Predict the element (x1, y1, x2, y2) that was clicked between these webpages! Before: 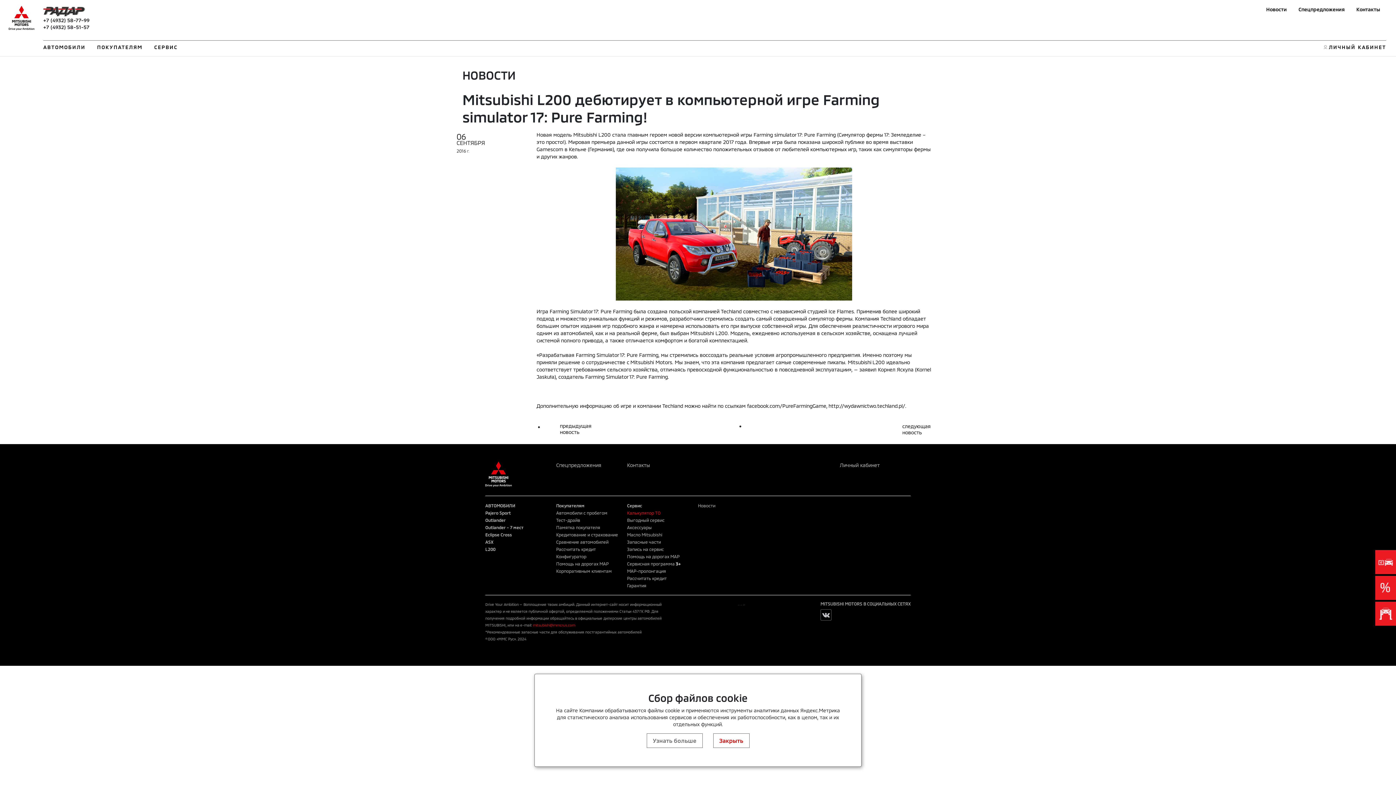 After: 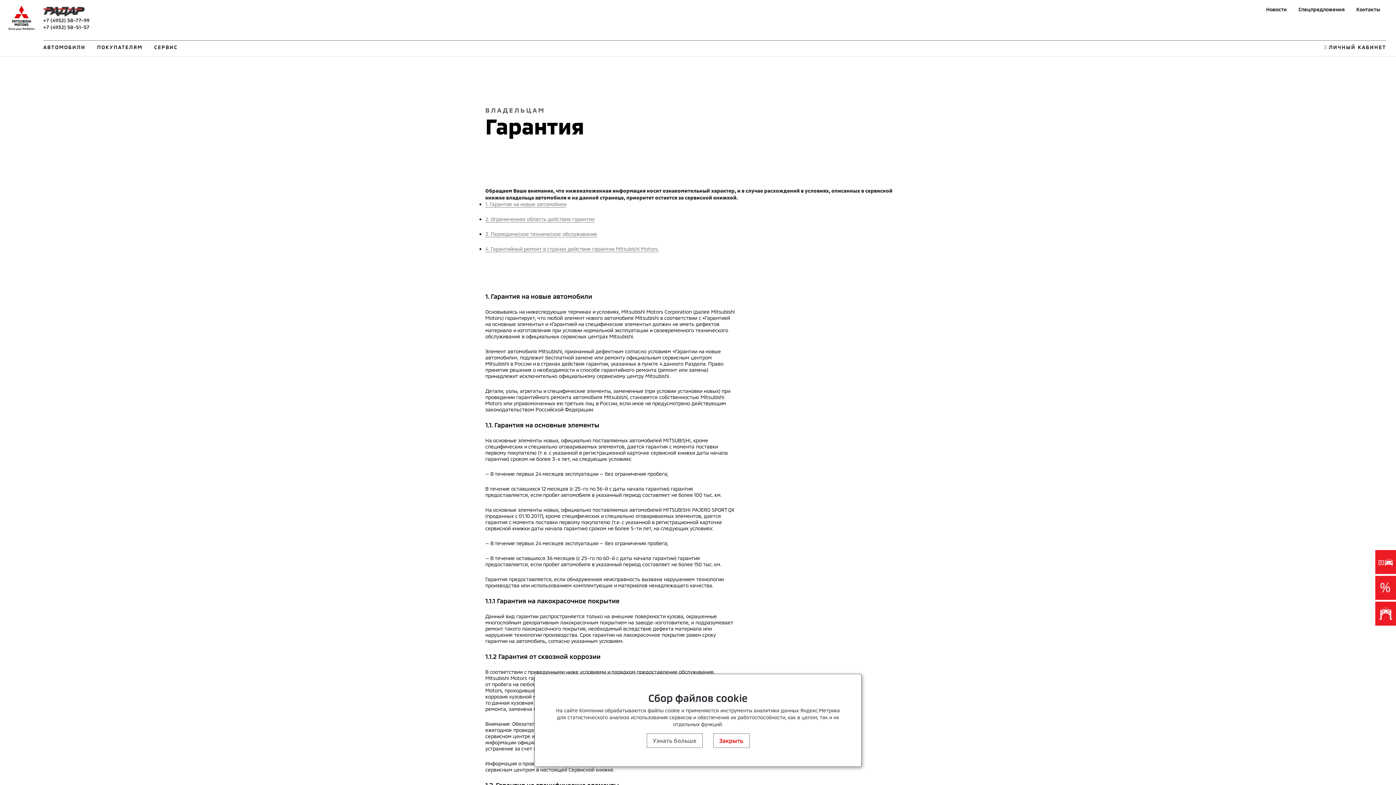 Action: label: Гарантия bbox: (627, 583, 646, 588)